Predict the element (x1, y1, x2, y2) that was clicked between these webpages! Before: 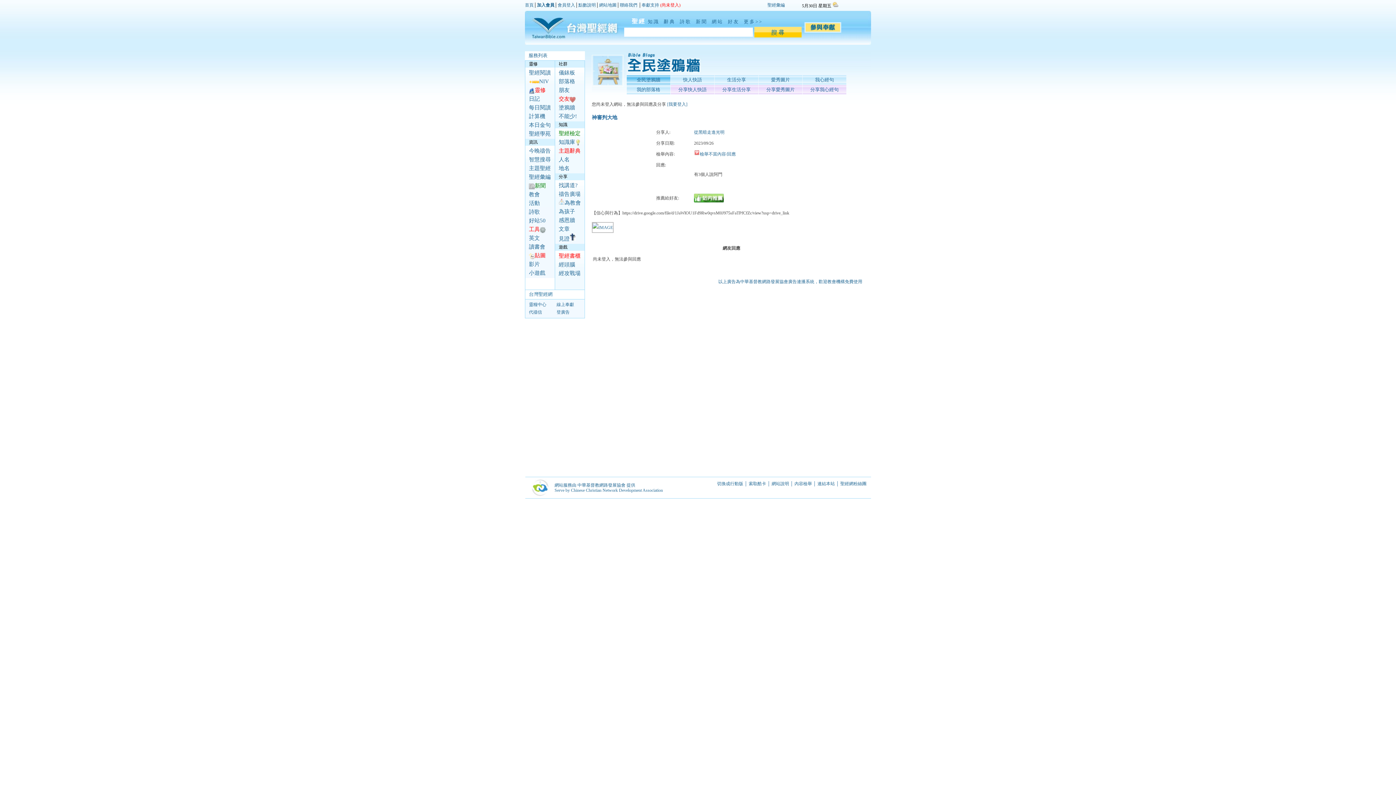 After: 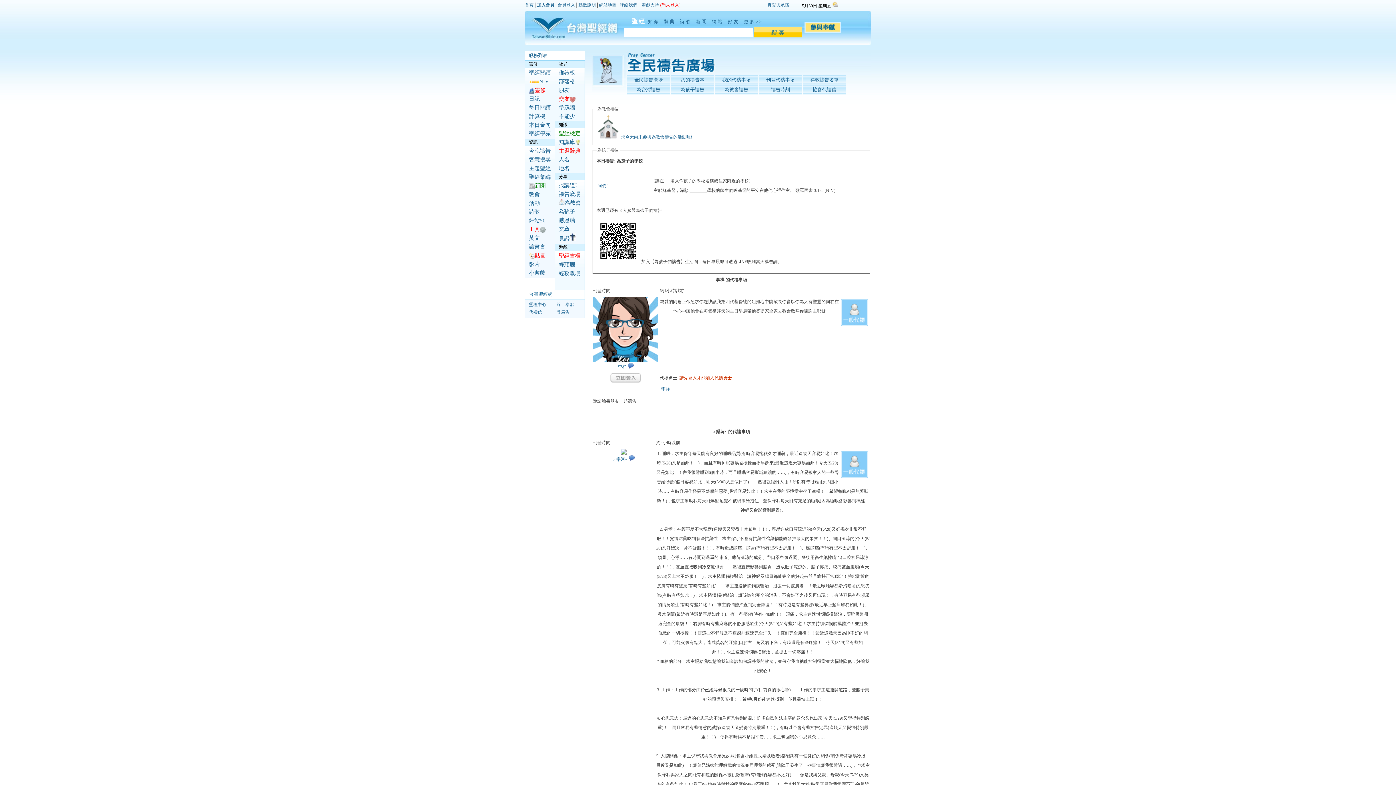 Action: label: 禱告廣場 bbox: (558, 191, 580, 197)